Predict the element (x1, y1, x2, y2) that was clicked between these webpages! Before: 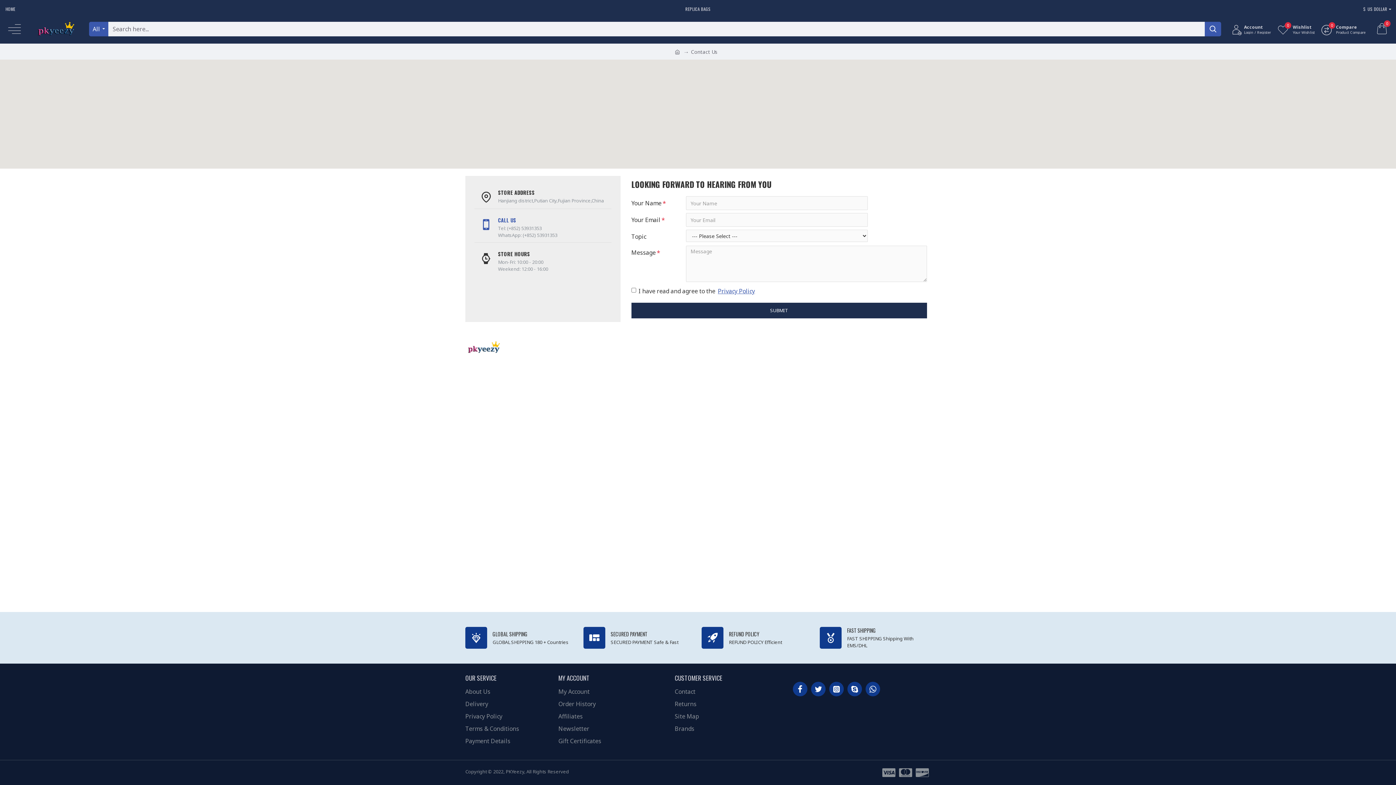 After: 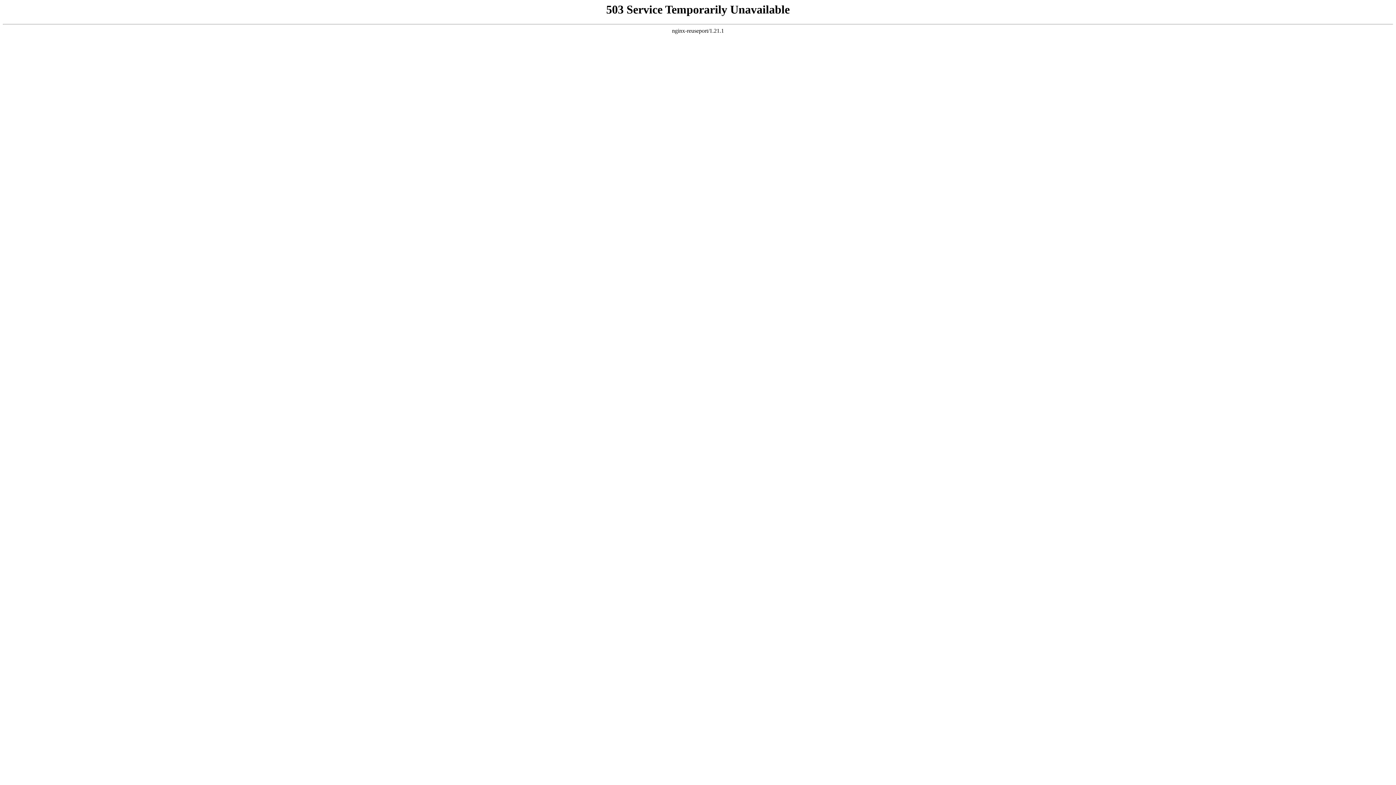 Action: label: REPLICA BAGS bbox: (683, 3, 712, 14)